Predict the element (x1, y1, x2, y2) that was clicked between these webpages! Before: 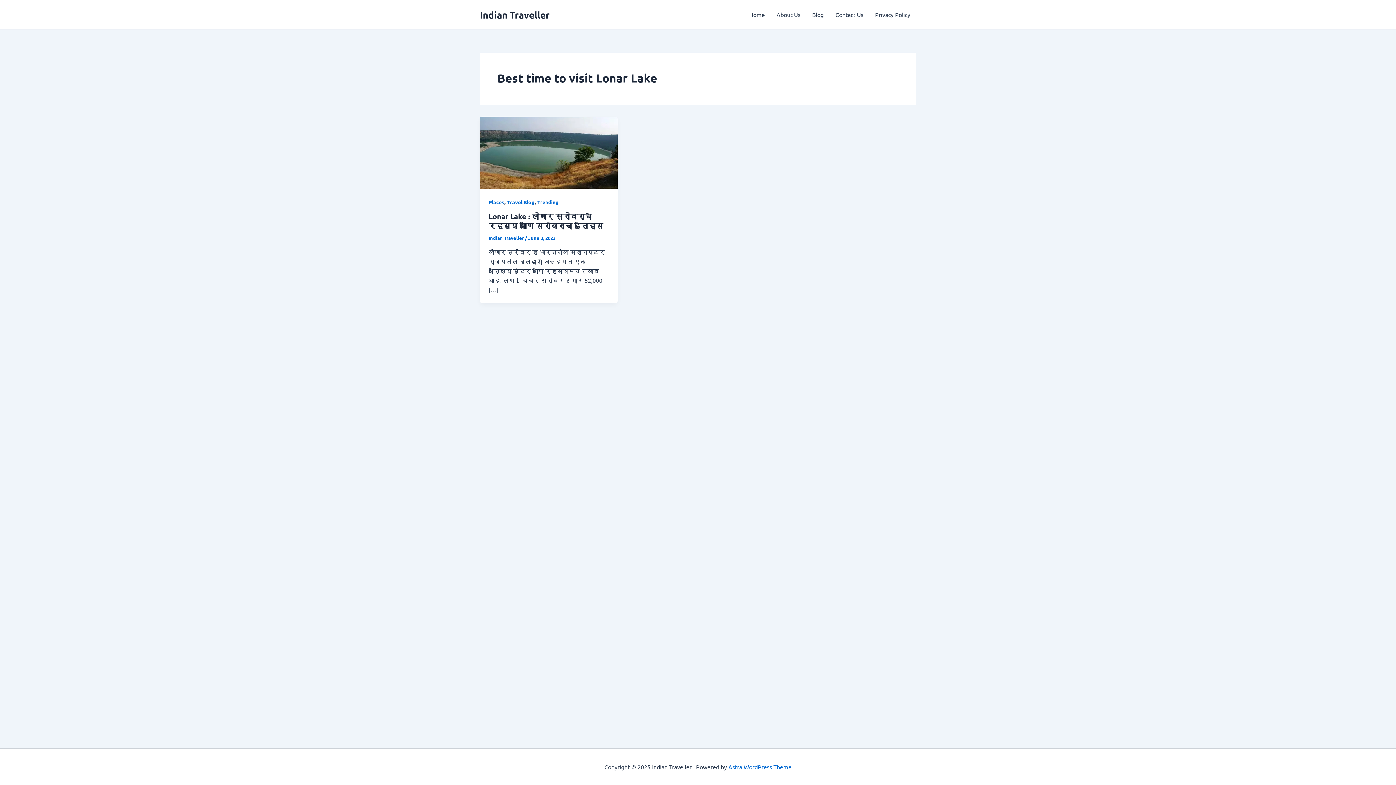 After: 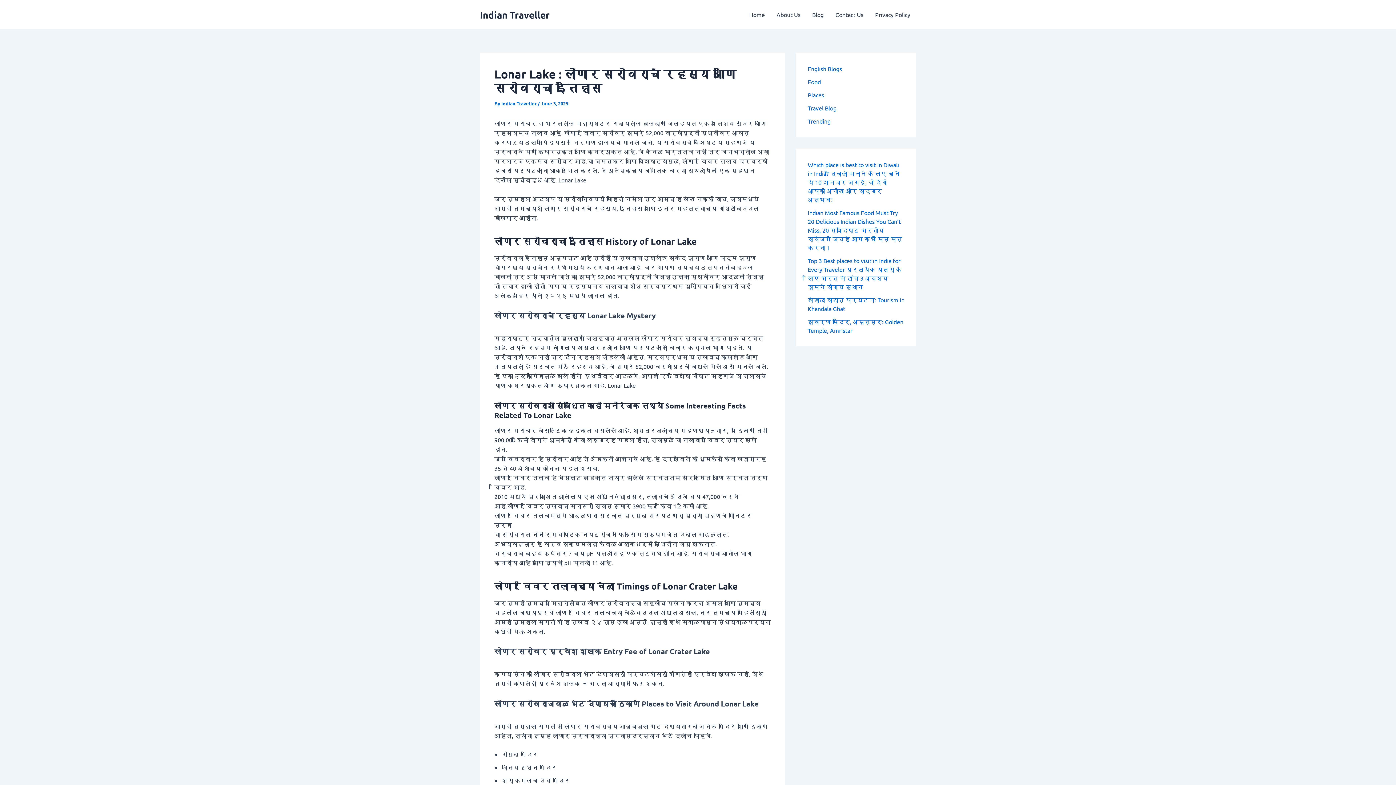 Action: label: Read: Lonar Lake : लोणार सरोवराचे रहस्य आणि सरोवराचा इतिहास bbox: (480, 148, 617, 155)